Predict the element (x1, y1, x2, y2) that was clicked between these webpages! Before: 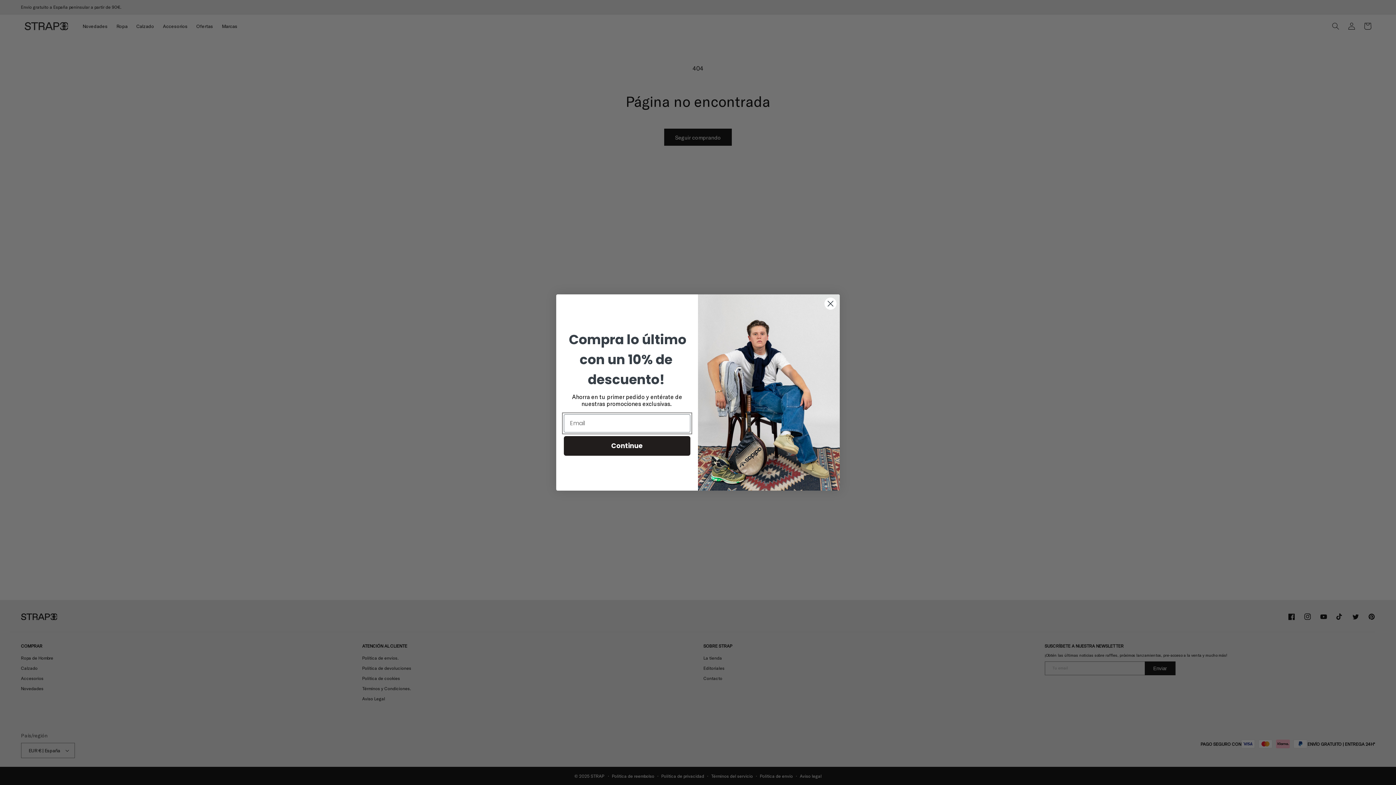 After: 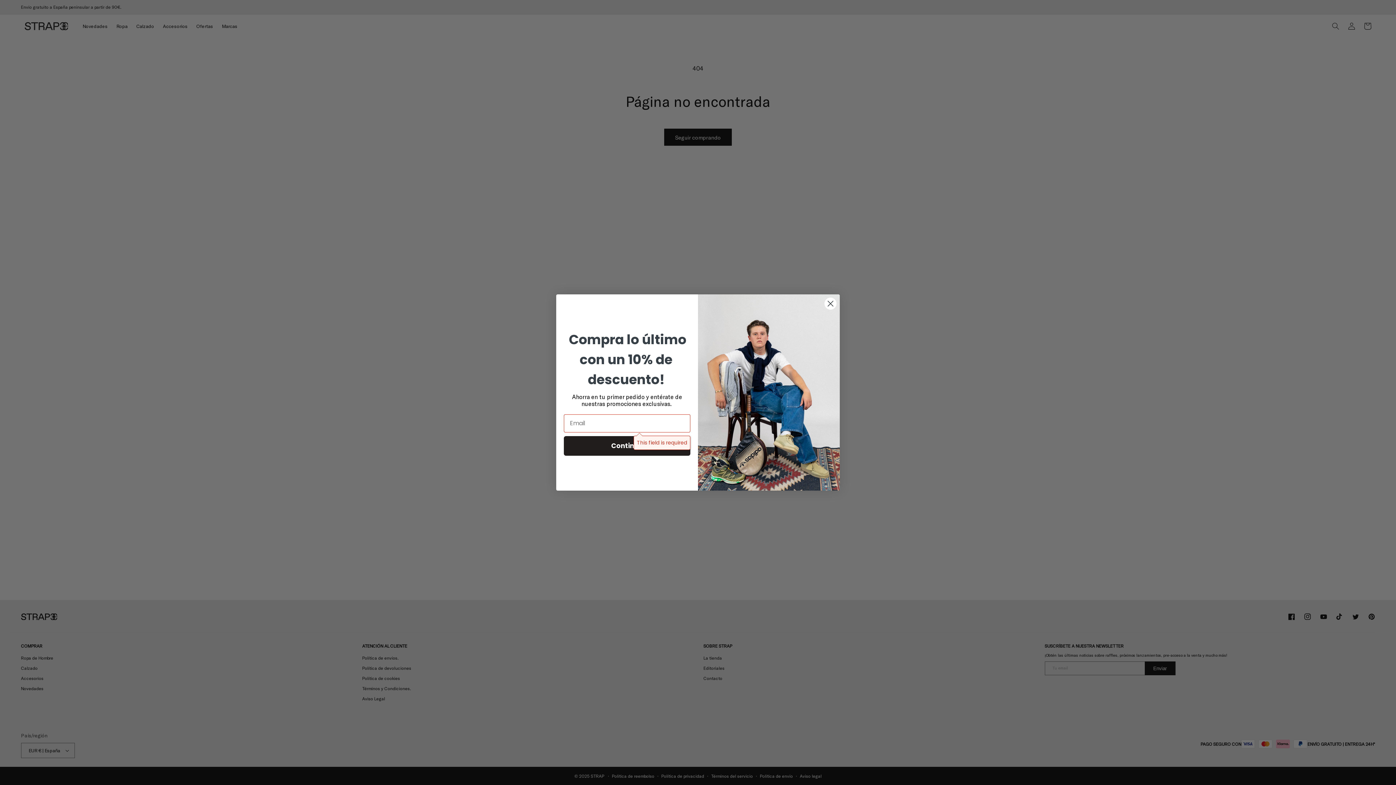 Action: label: Continue bbox: (564, 436, 690, 455)